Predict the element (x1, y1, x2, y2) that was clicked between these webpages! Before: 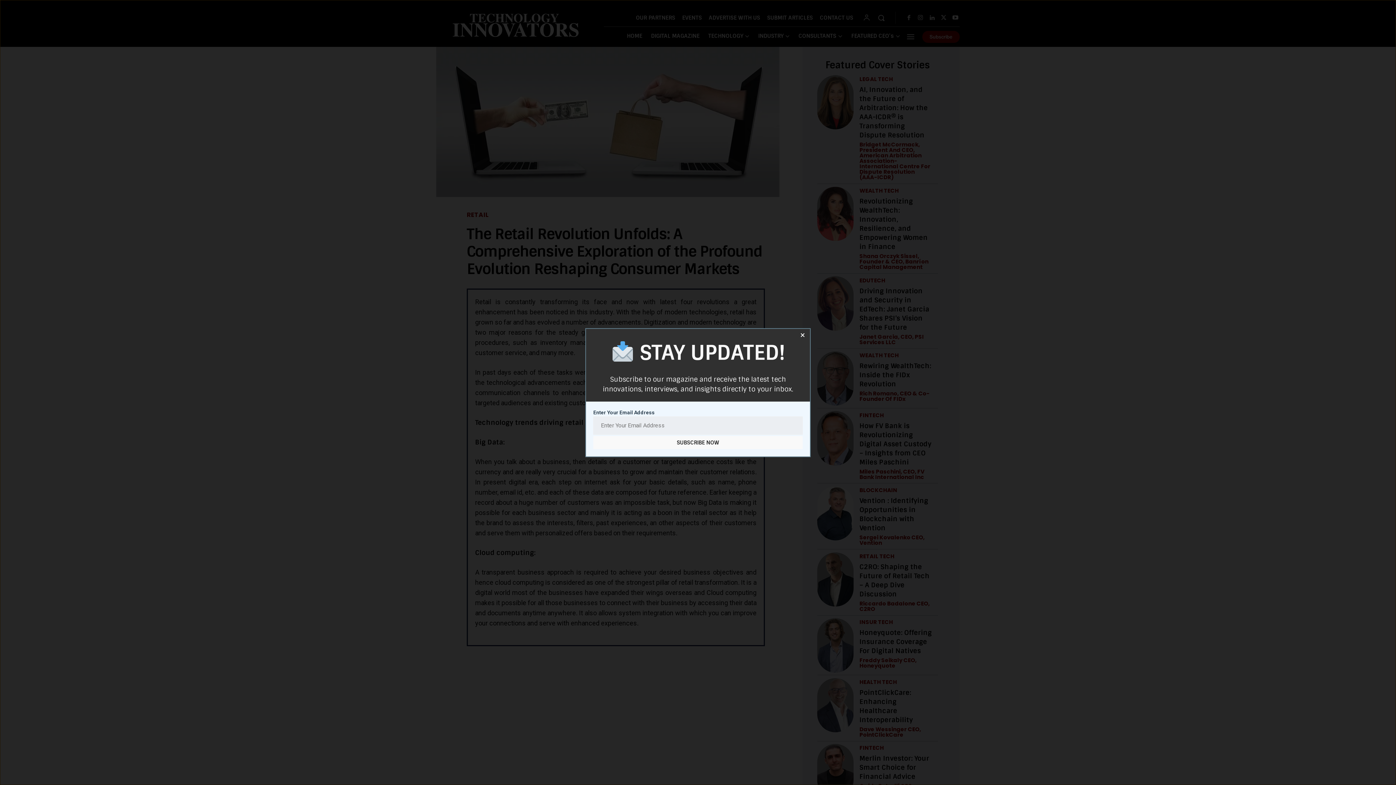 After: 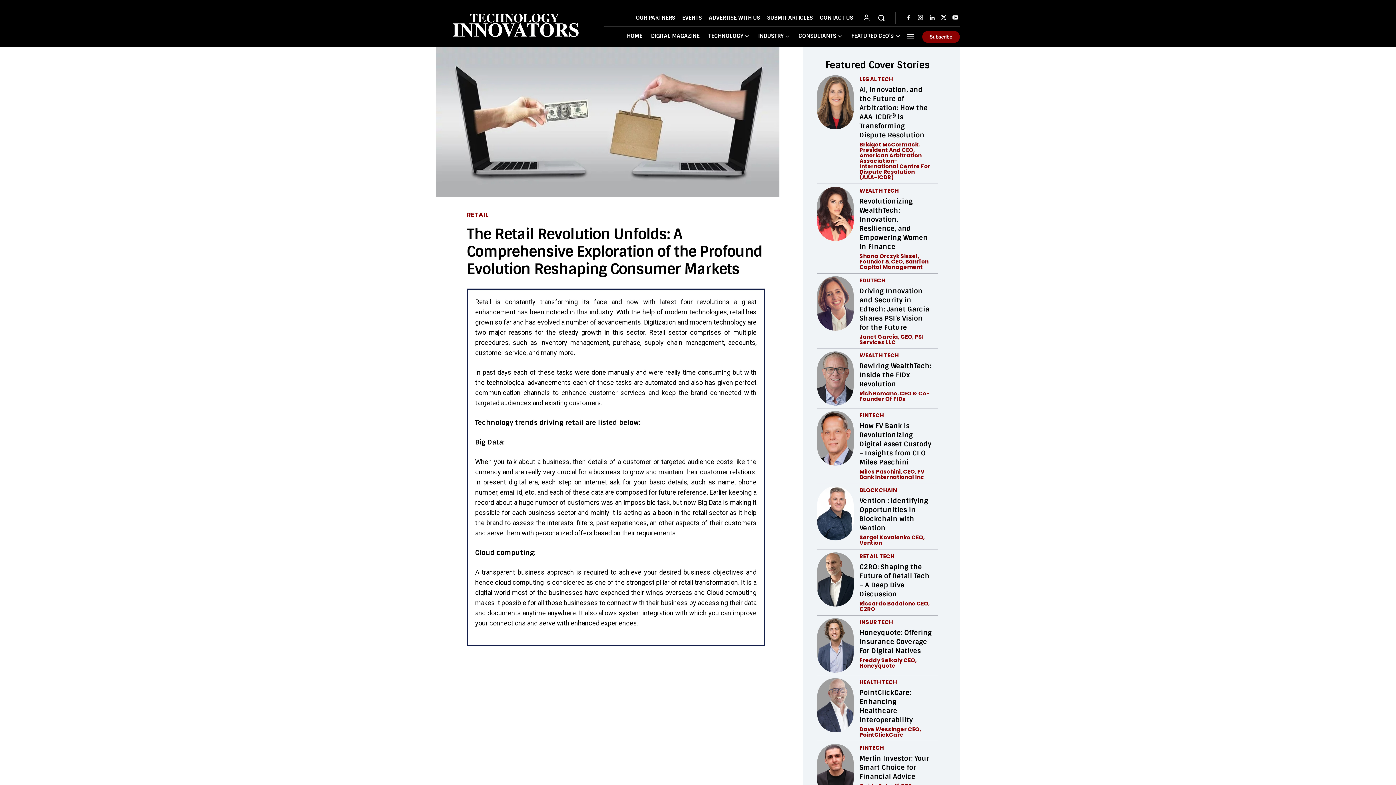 Action: bbox: (796, 329, 809, 342) label: Close dialog